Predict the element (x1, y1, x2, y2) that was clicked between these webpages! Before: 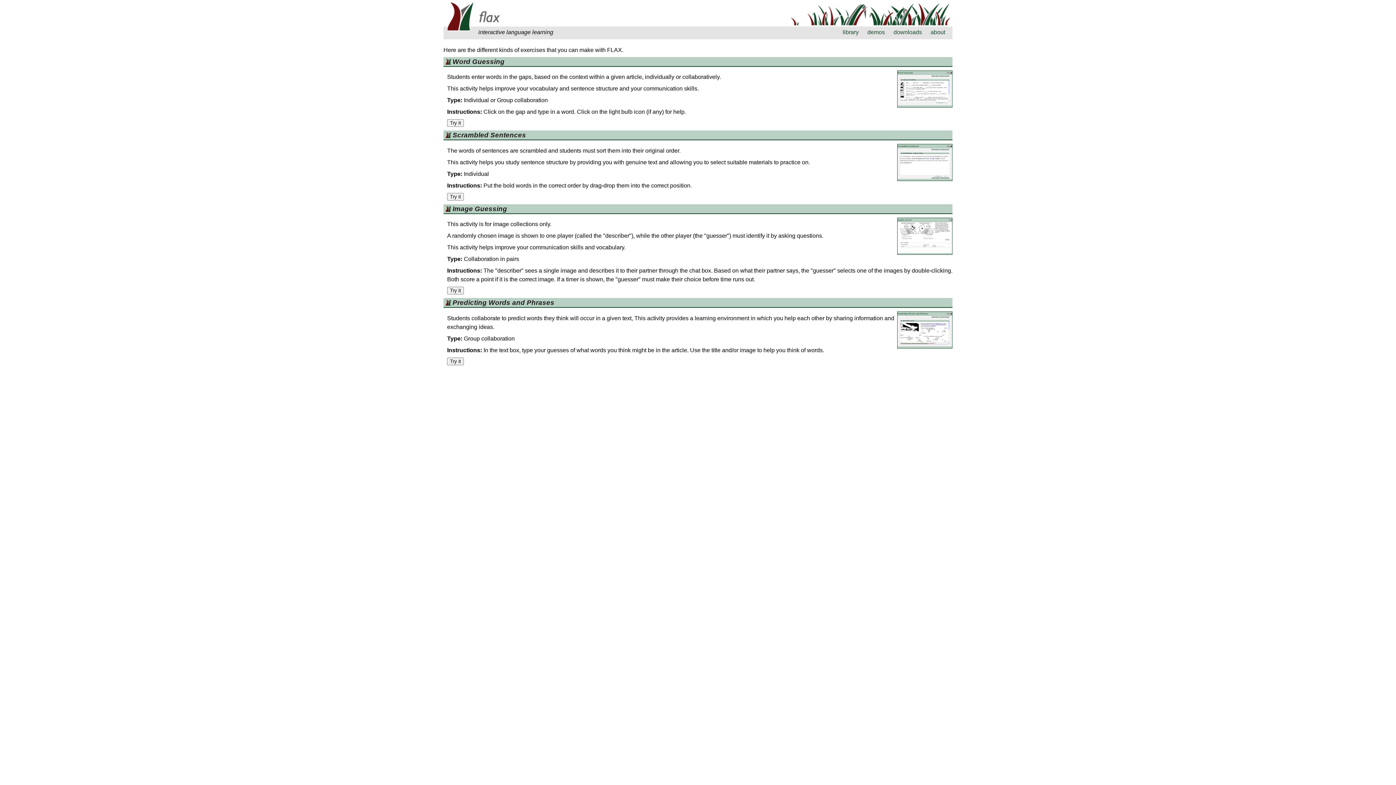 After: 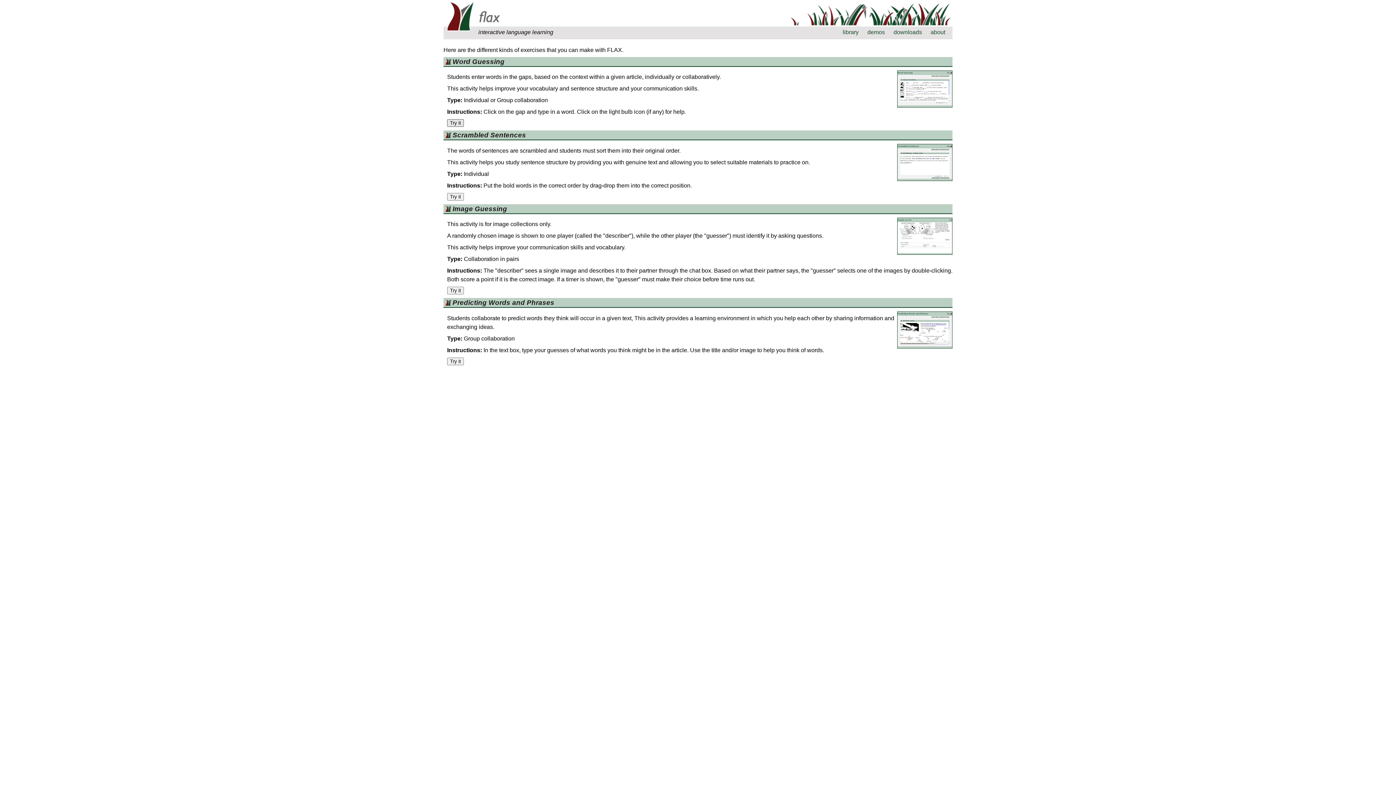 Action: bbox: (447, 119, 464, 127) label: Try it